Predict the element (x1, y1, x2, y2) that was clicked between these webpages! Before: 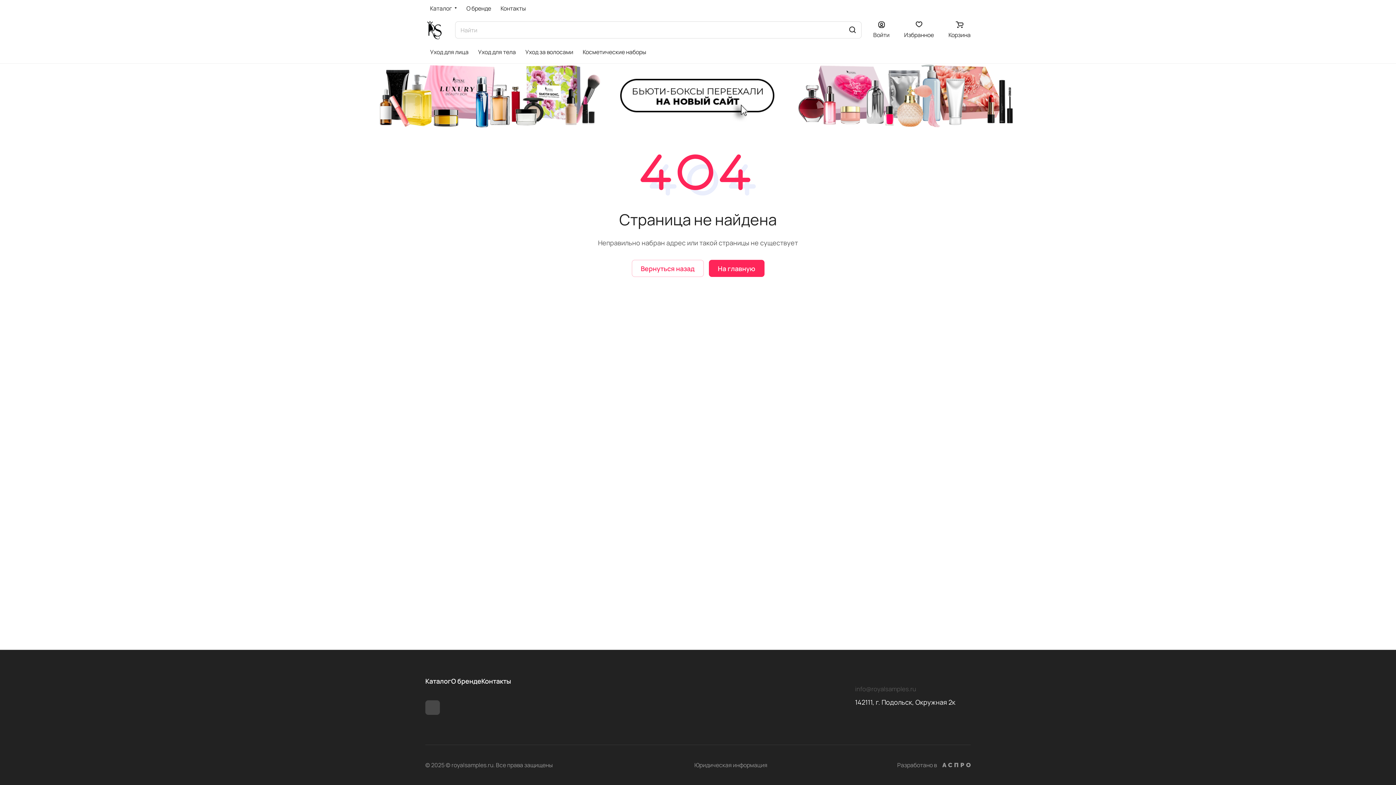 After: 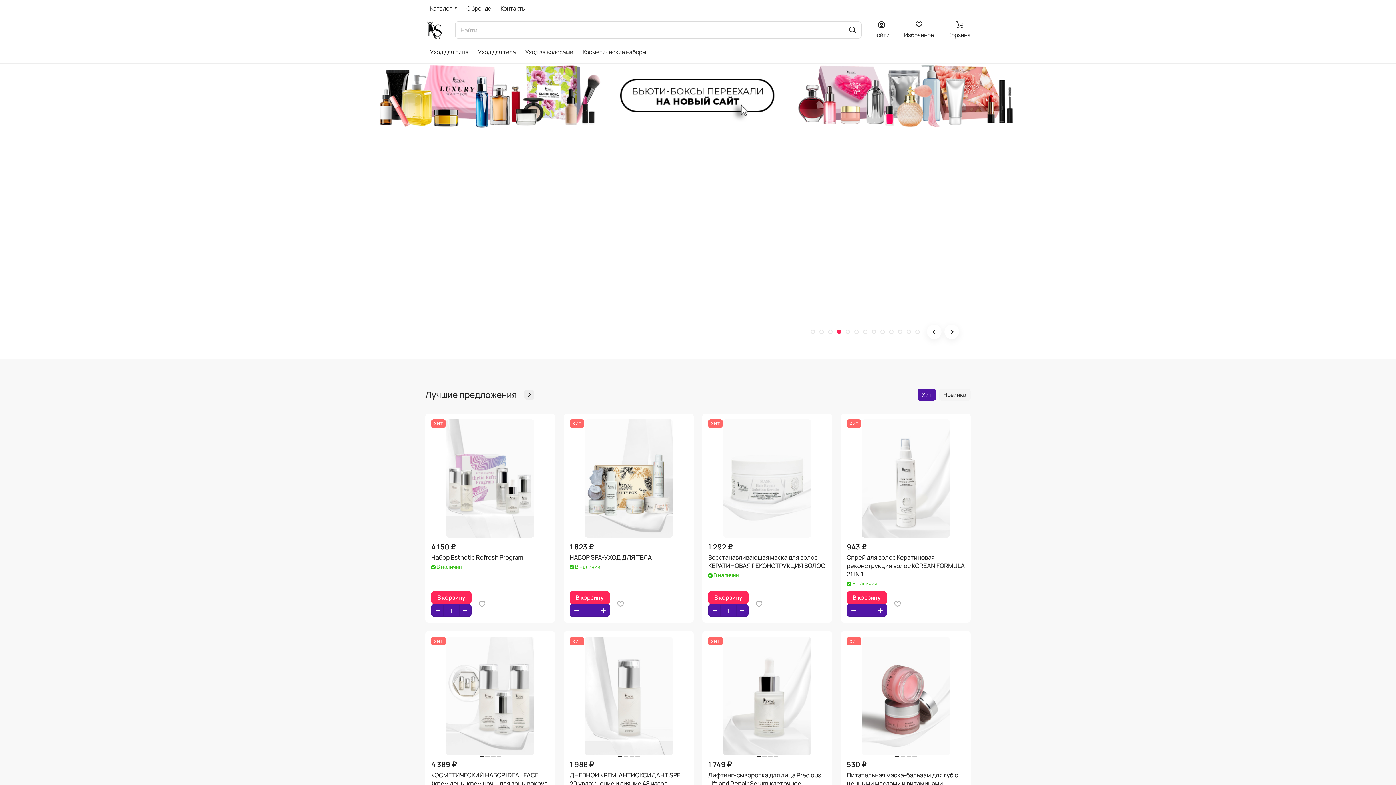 Action: label: На главную bbox: (708, 260, 764, 277)